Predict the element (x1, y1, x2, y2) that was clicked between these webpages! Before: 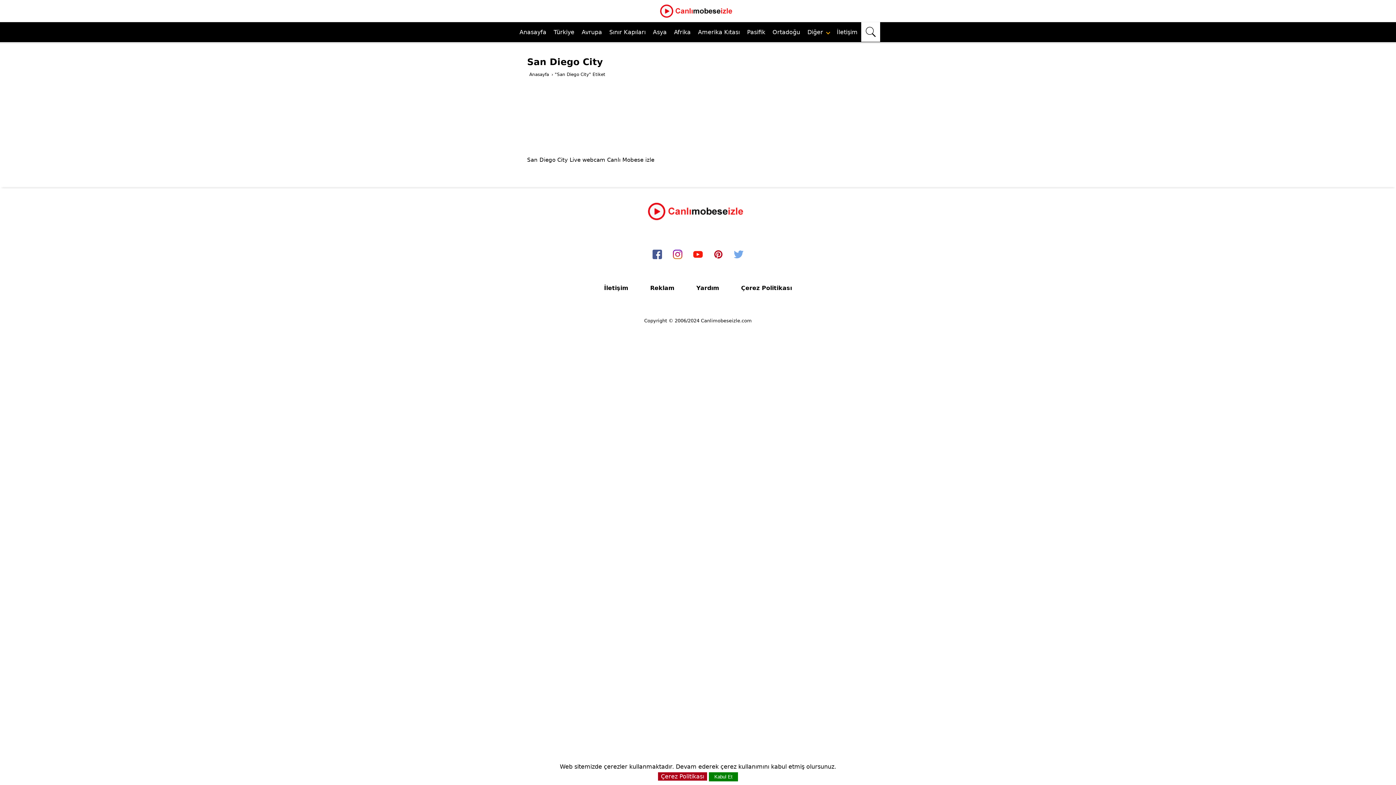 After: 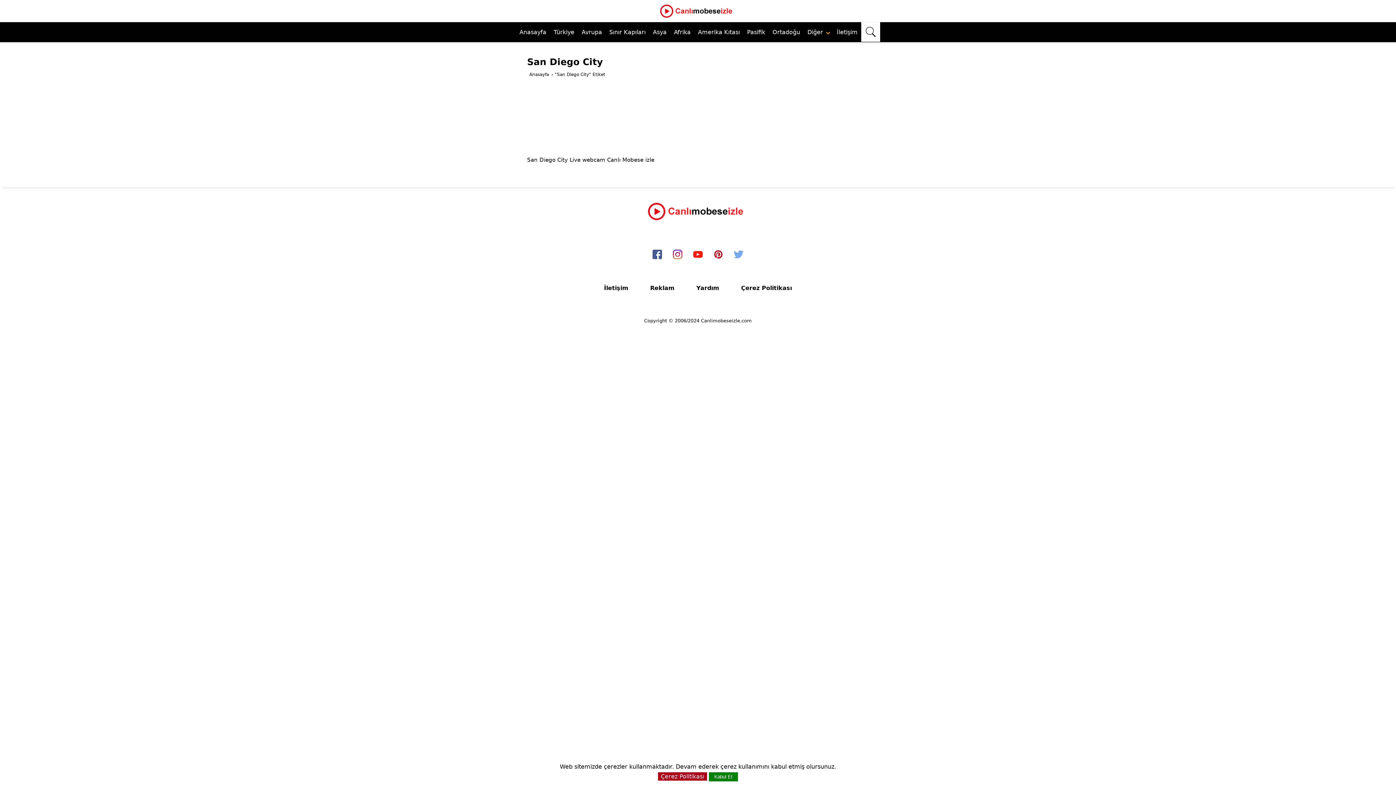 Action: bbox: (652, 252, 662, 258) label: facebook